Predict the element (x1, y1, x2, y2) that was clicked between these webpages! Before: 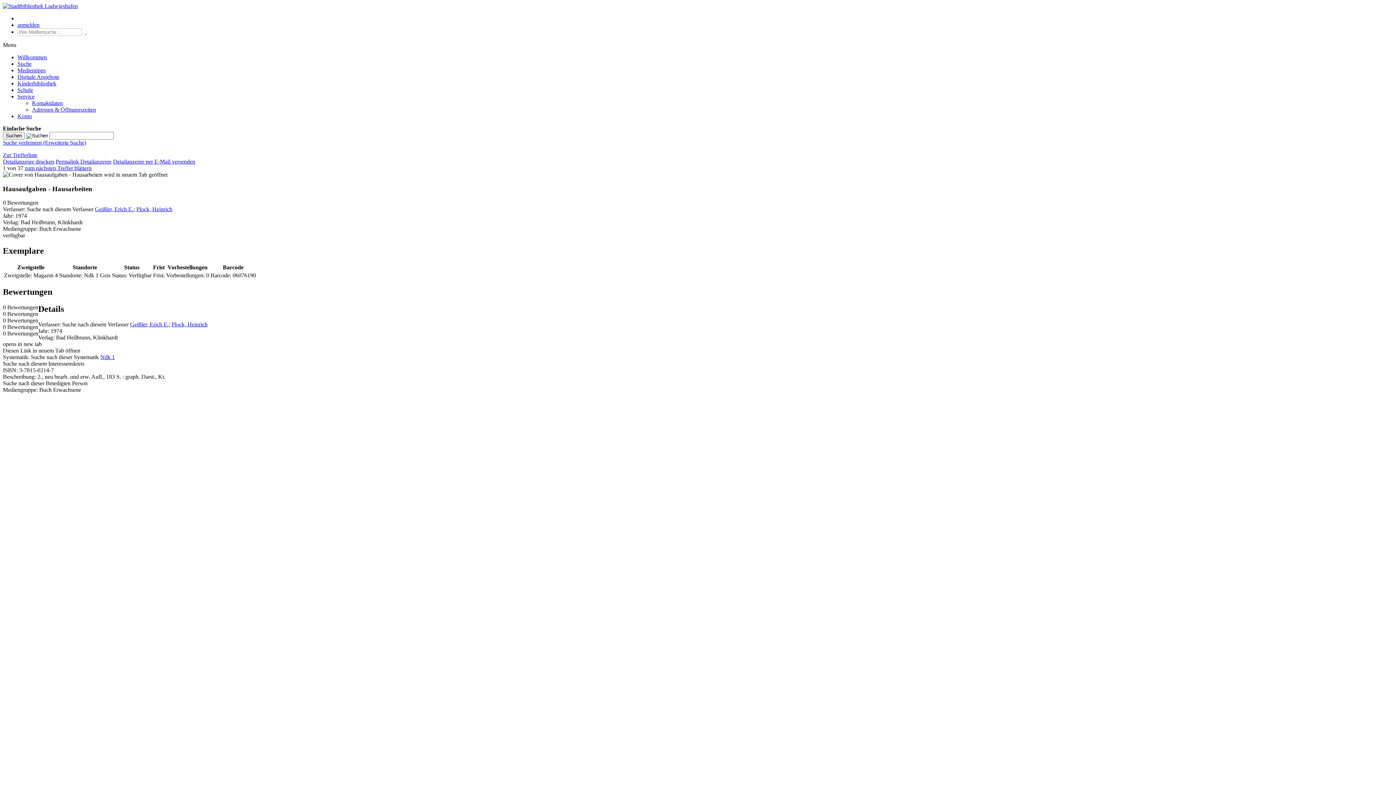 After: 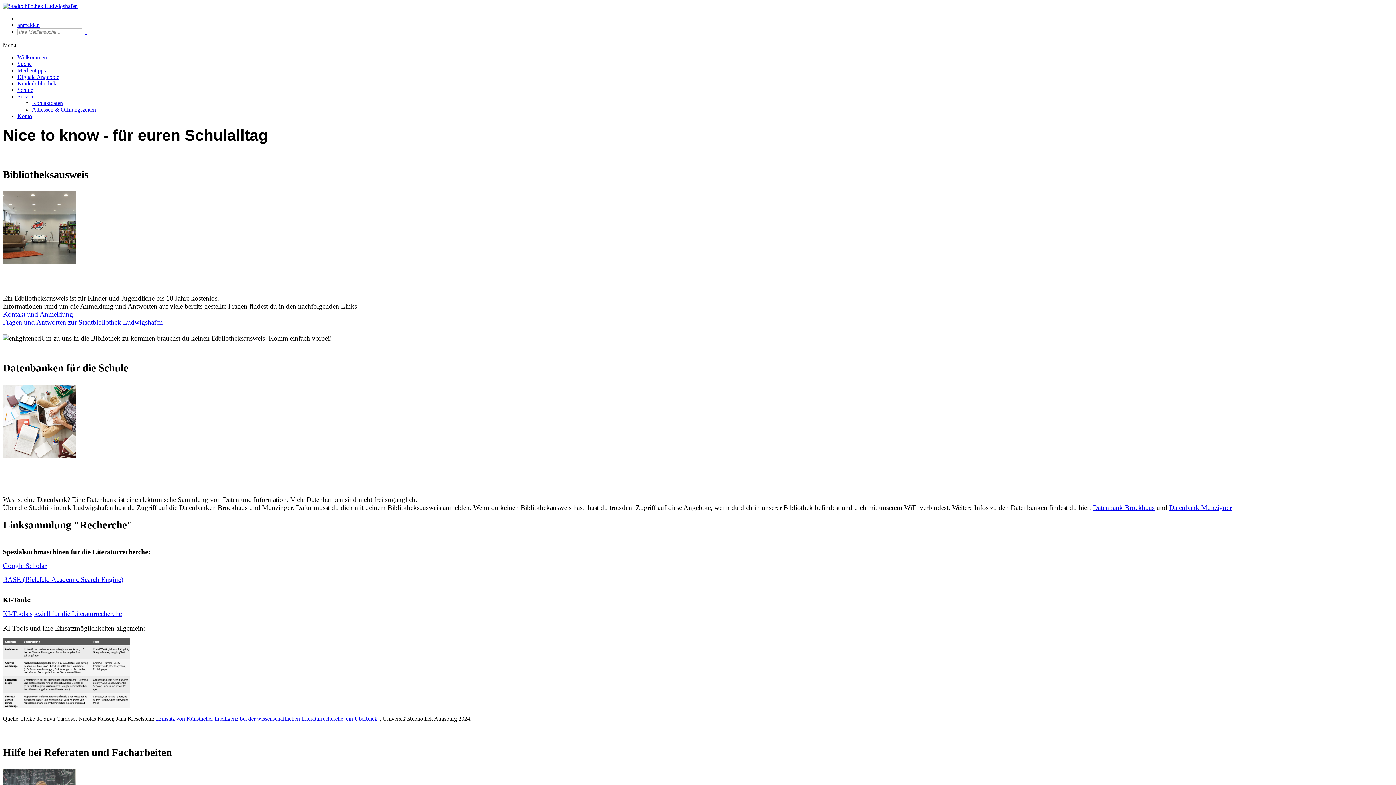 Action: bbox: (17, 86, 33, 93) label: Schule